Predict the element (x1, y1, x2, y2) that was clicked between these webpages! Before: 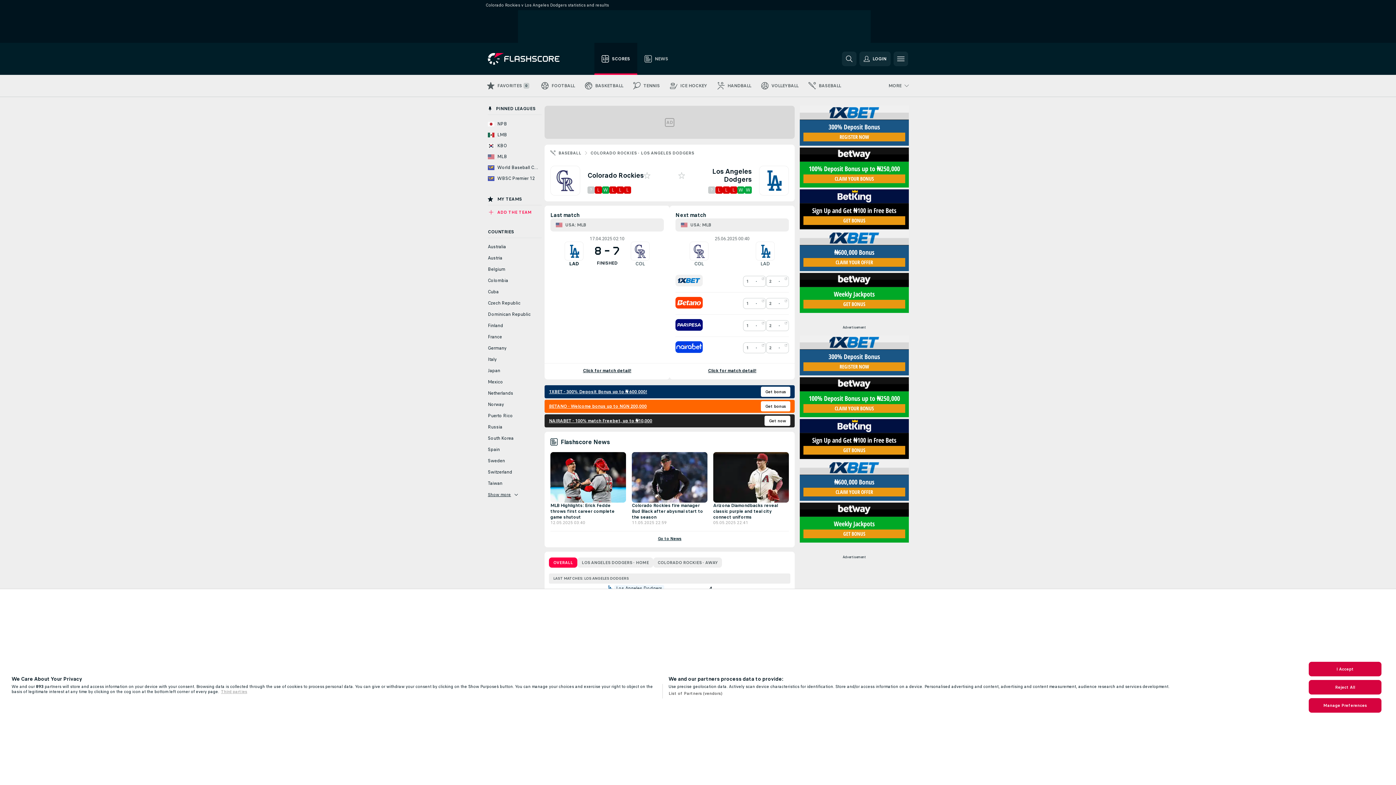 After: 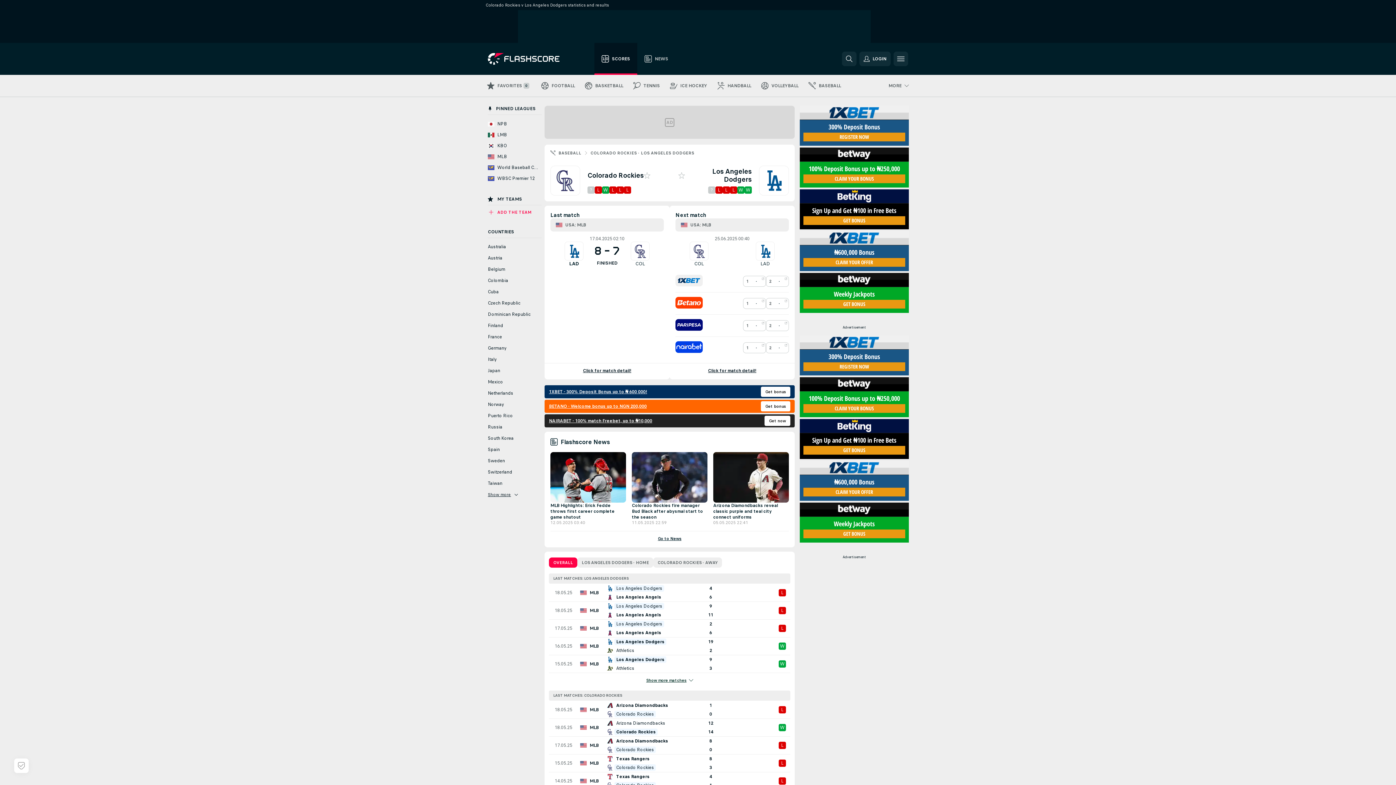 Action: bbox: (1309, 662, 1381, 676) label: I Accept